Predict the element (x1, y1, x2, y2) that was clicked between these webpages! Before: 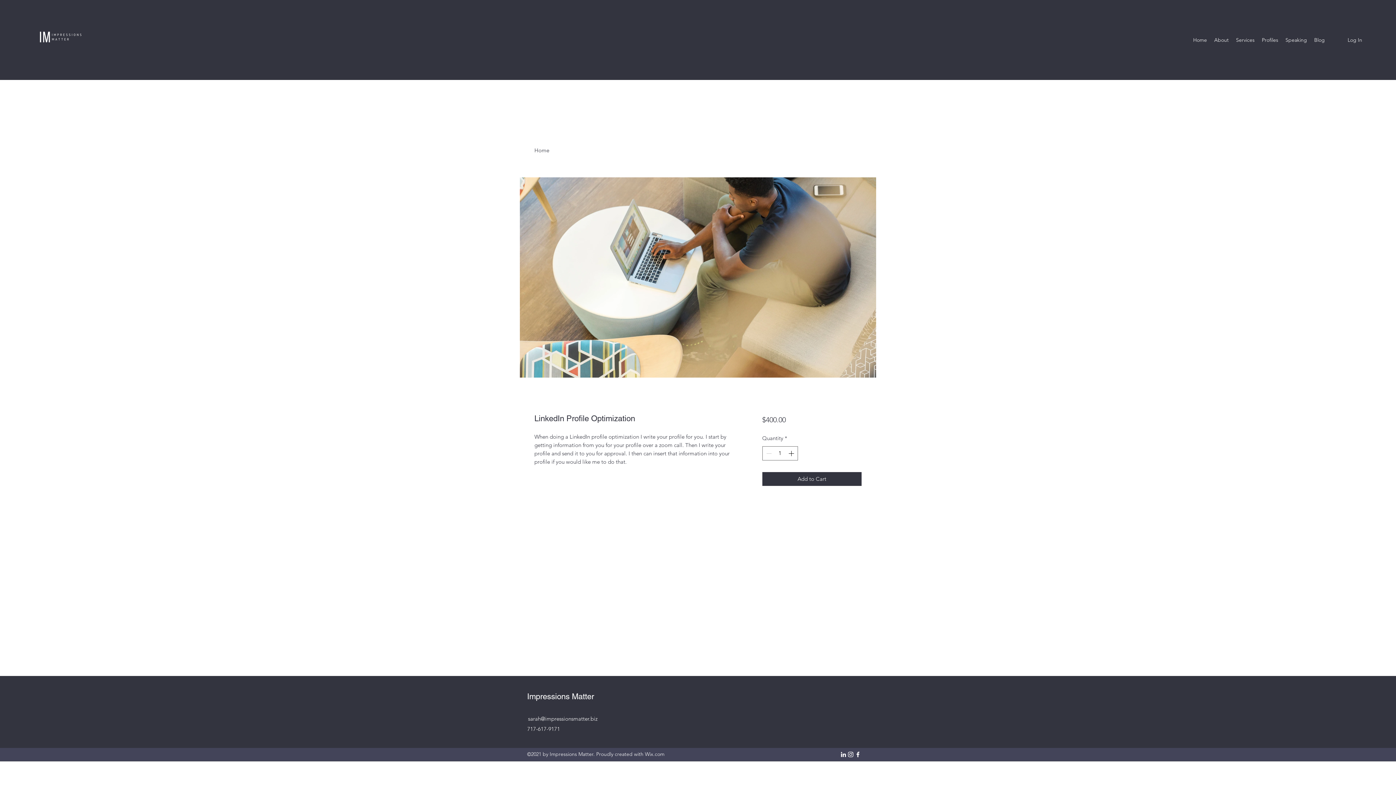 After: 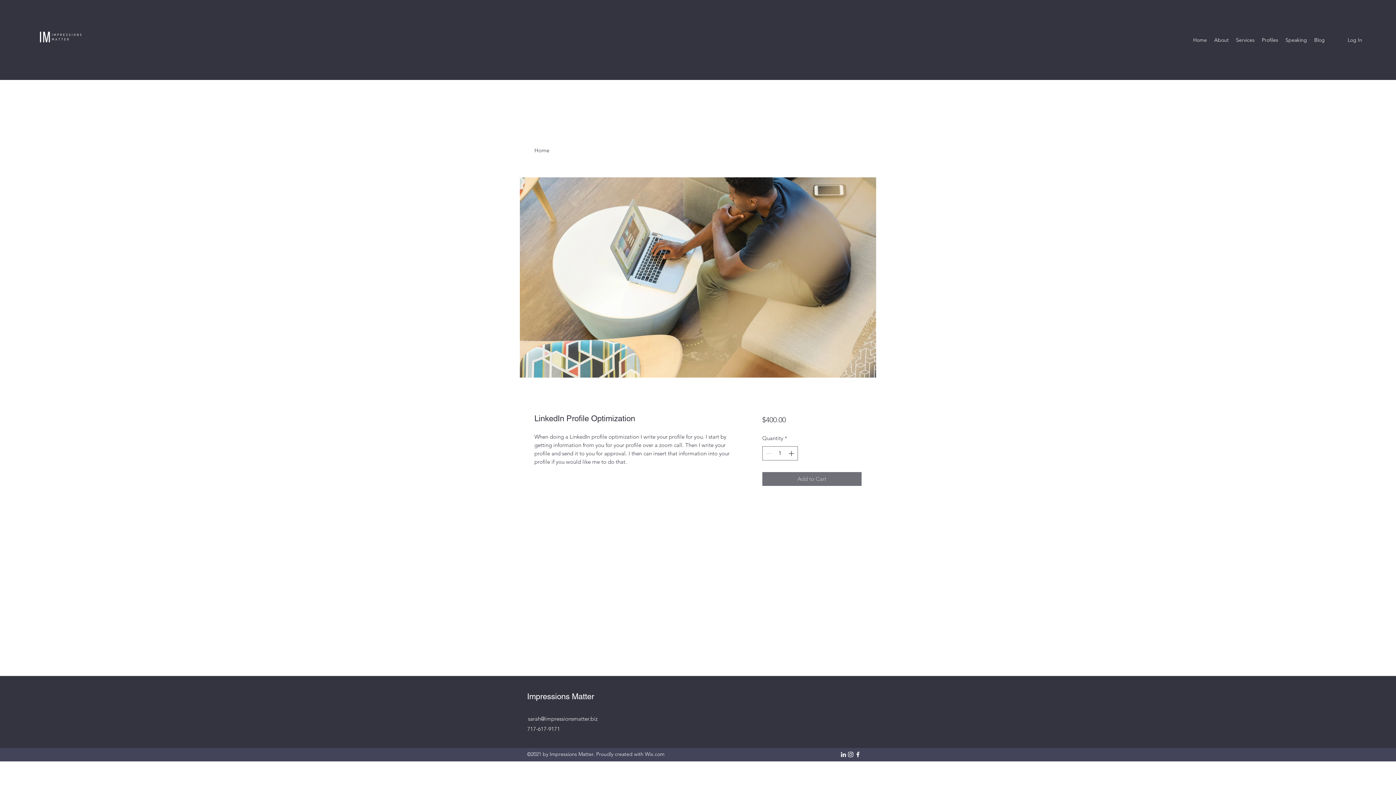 Action: bbox: (762, 472, 861, 486) label: Add to Cart